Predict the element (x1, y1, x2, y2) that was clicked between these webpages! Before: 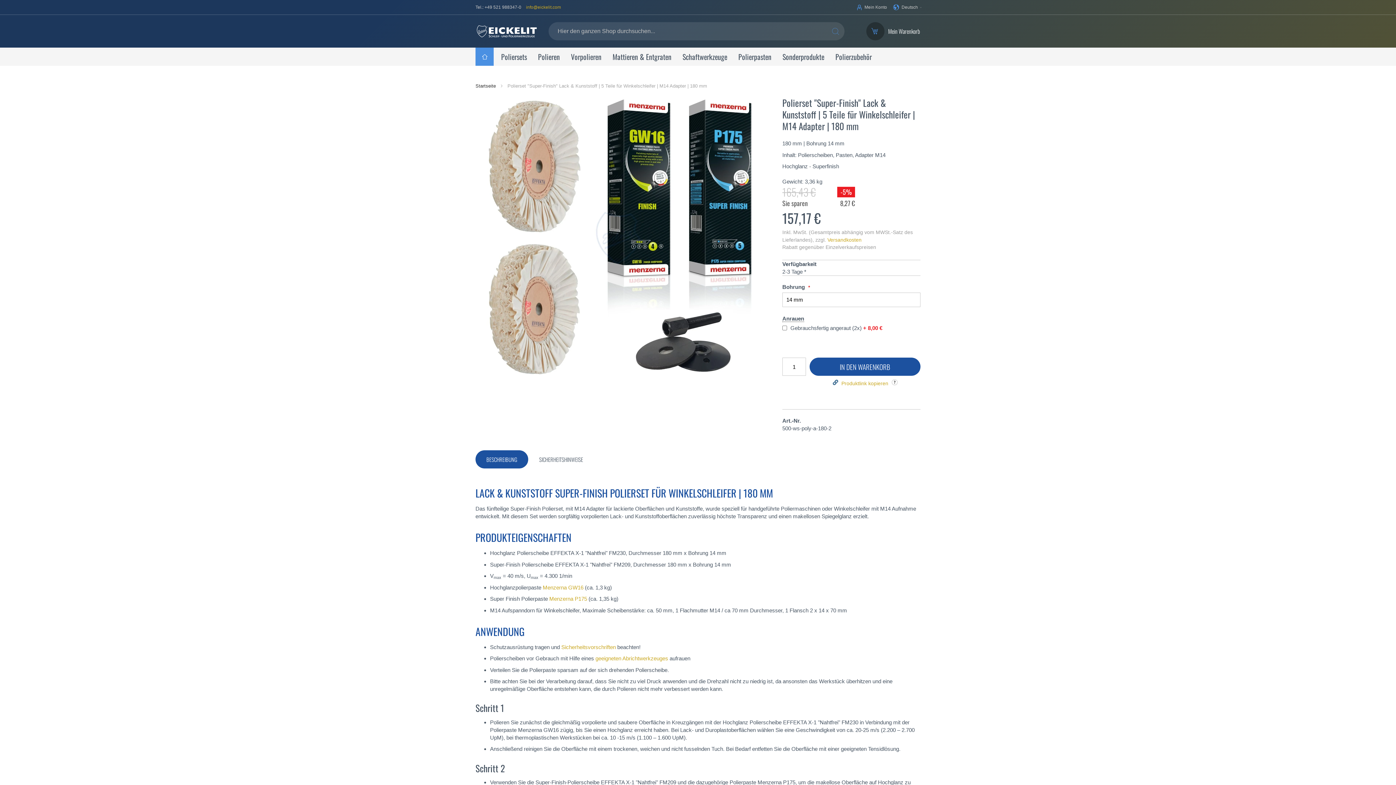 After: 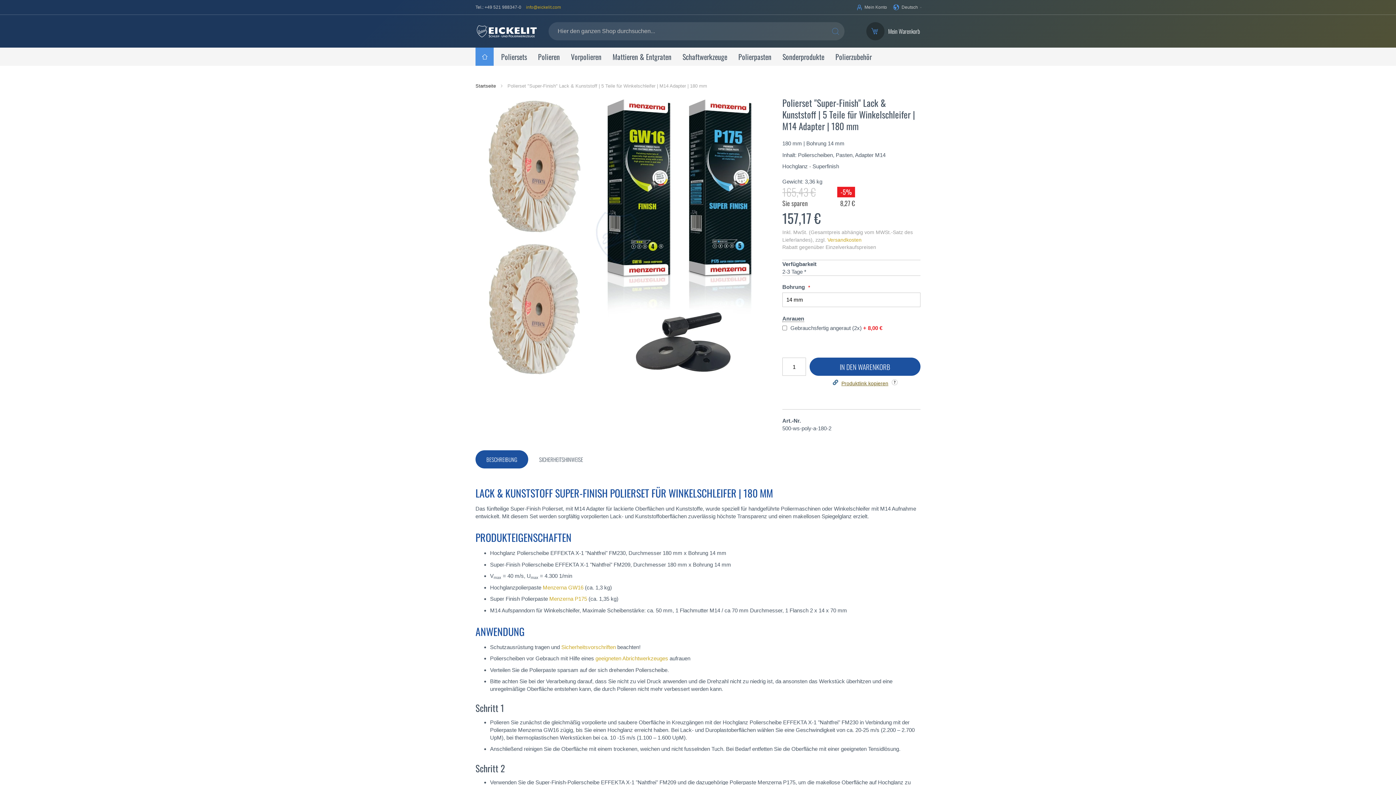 Action: bbox: (841, 380, 888, 386) label: Produktlink kopieren